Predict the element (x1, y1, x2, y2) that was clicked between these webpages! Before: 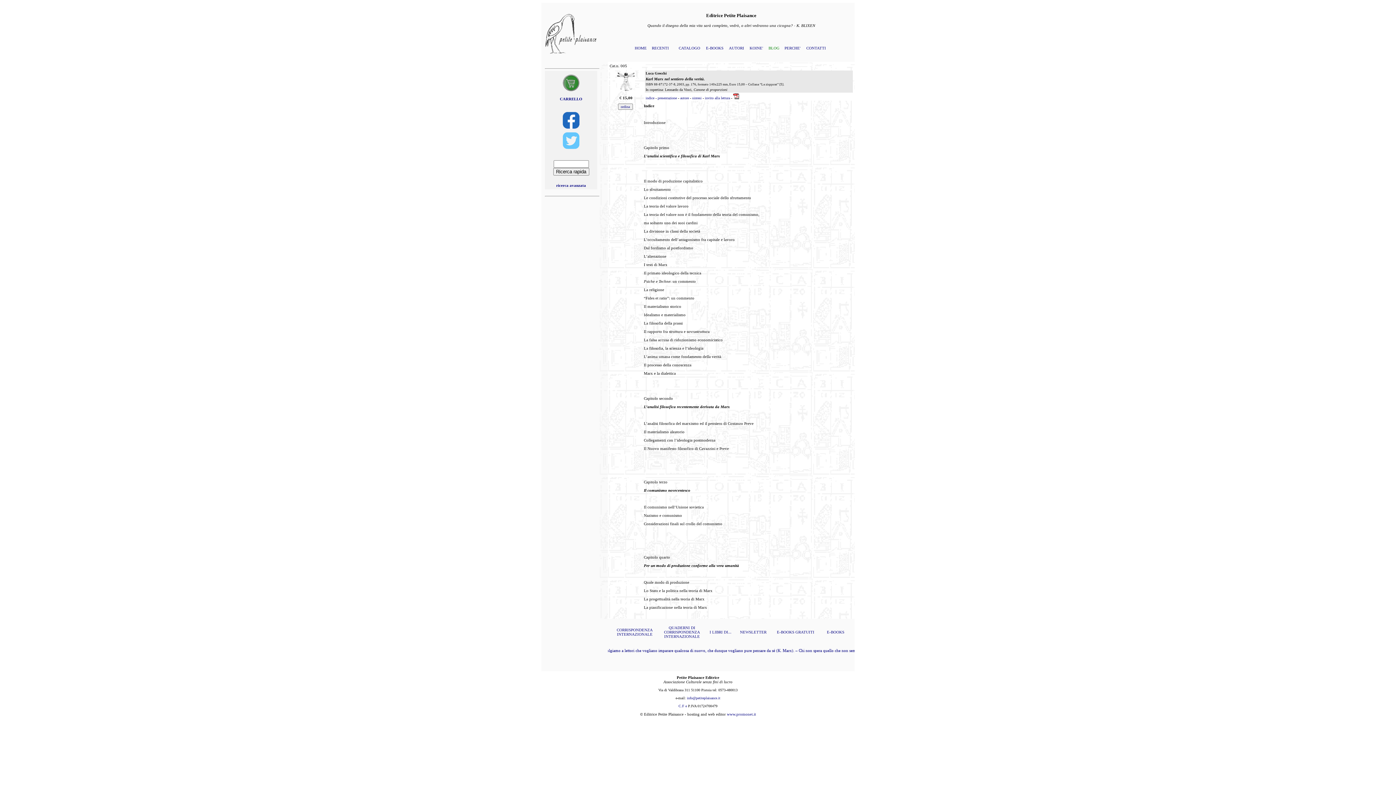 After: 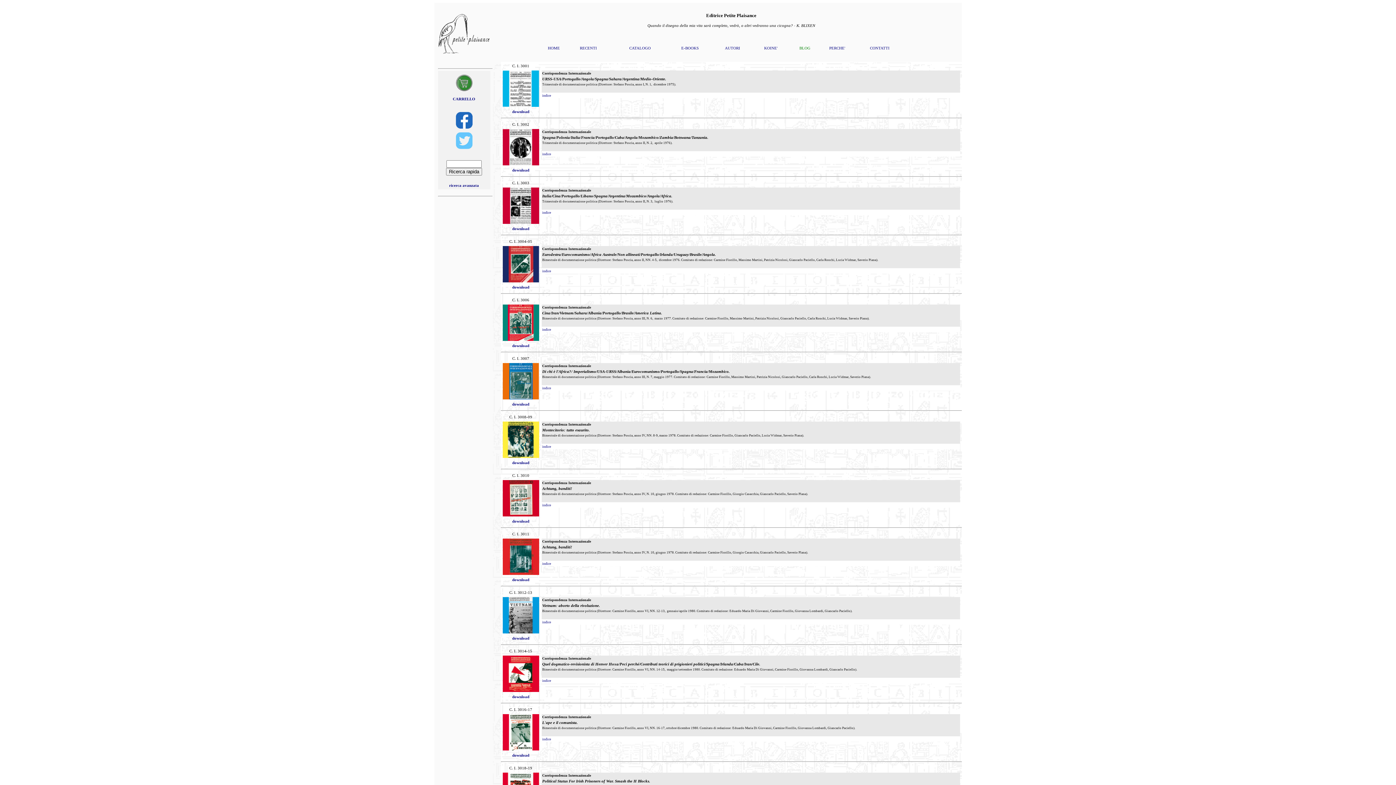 Action: bbox: (616, 628, 652, 636) label: CORRISPONDENZA
INTERNAZIONALE